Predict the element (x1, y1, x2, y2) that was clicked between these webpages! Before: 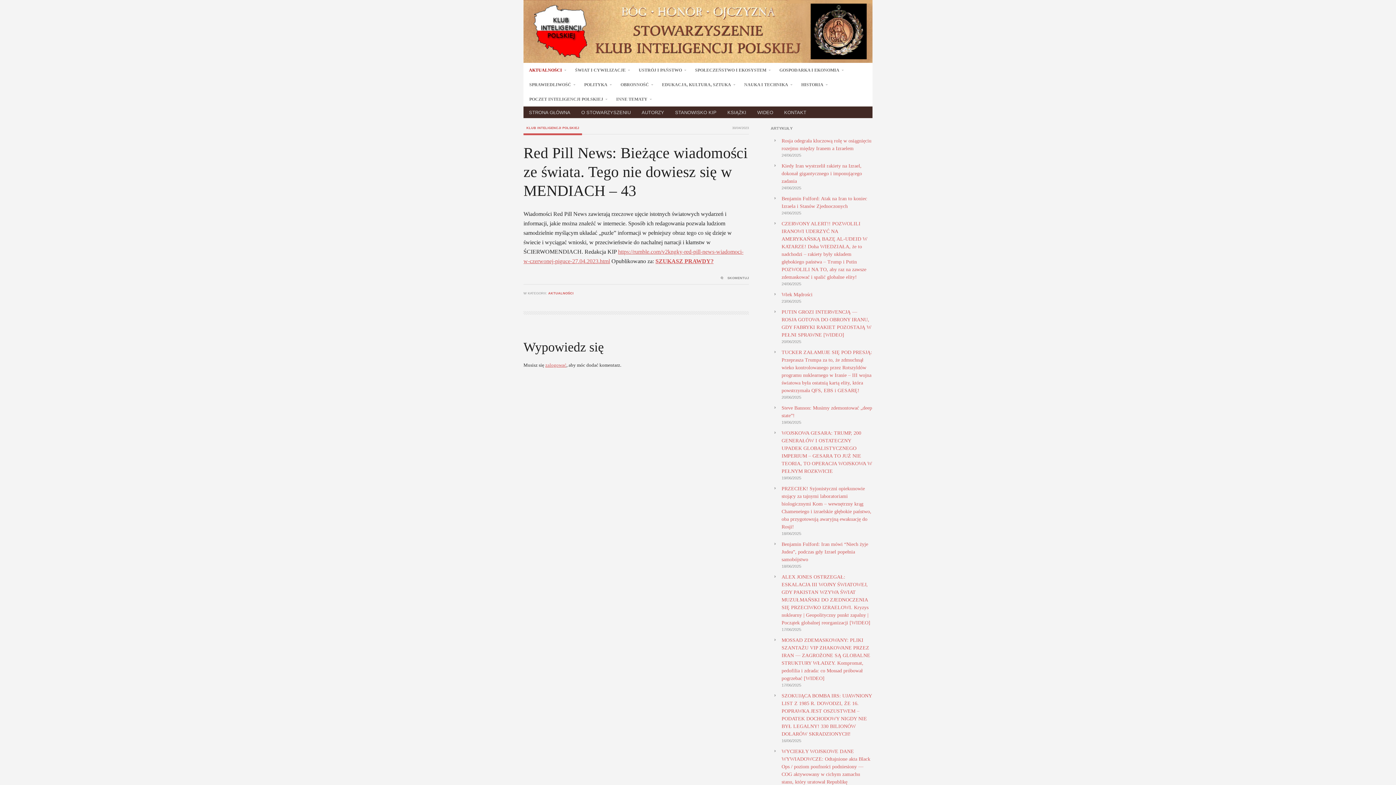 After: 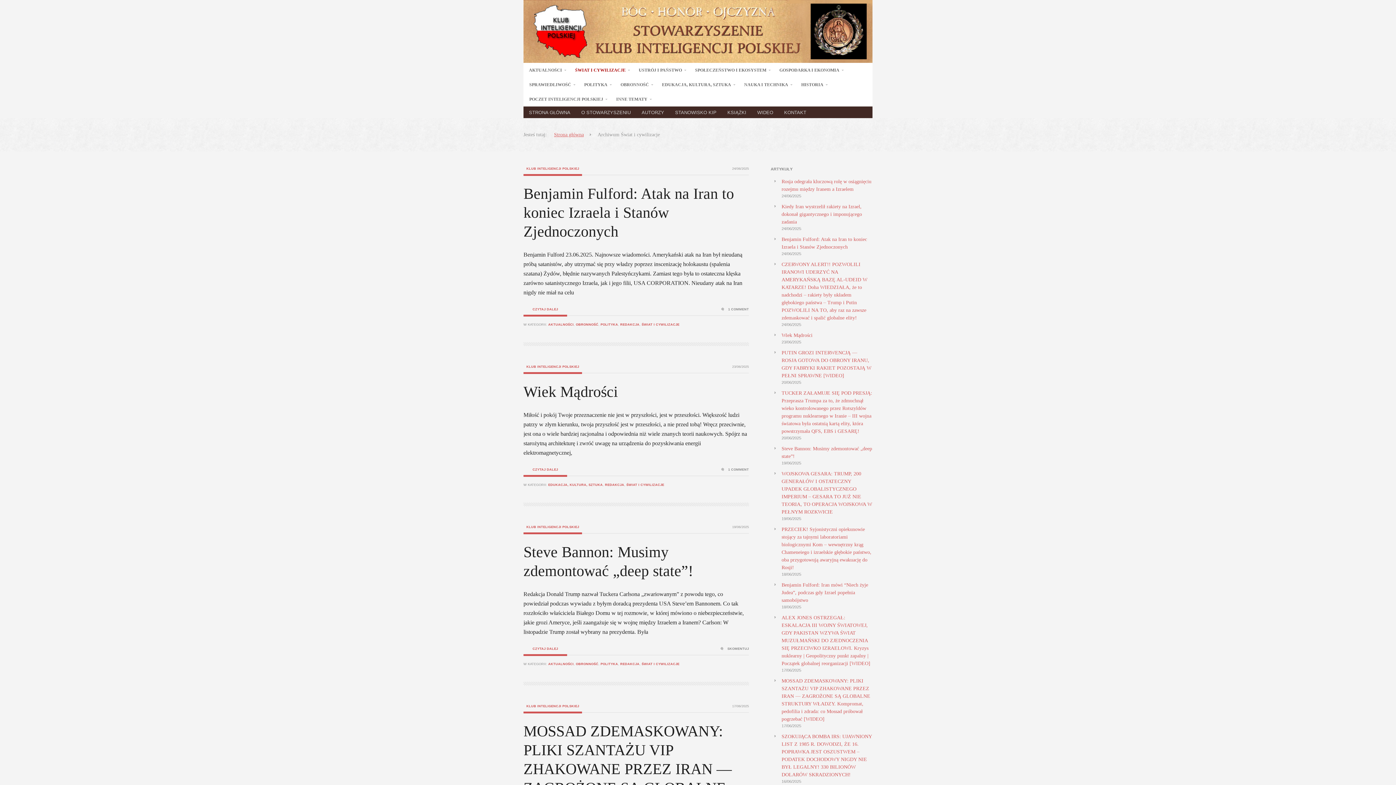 Action: label: ŚWIAT I CYWILIZACJE bbox: (569, 62, 633, 77)